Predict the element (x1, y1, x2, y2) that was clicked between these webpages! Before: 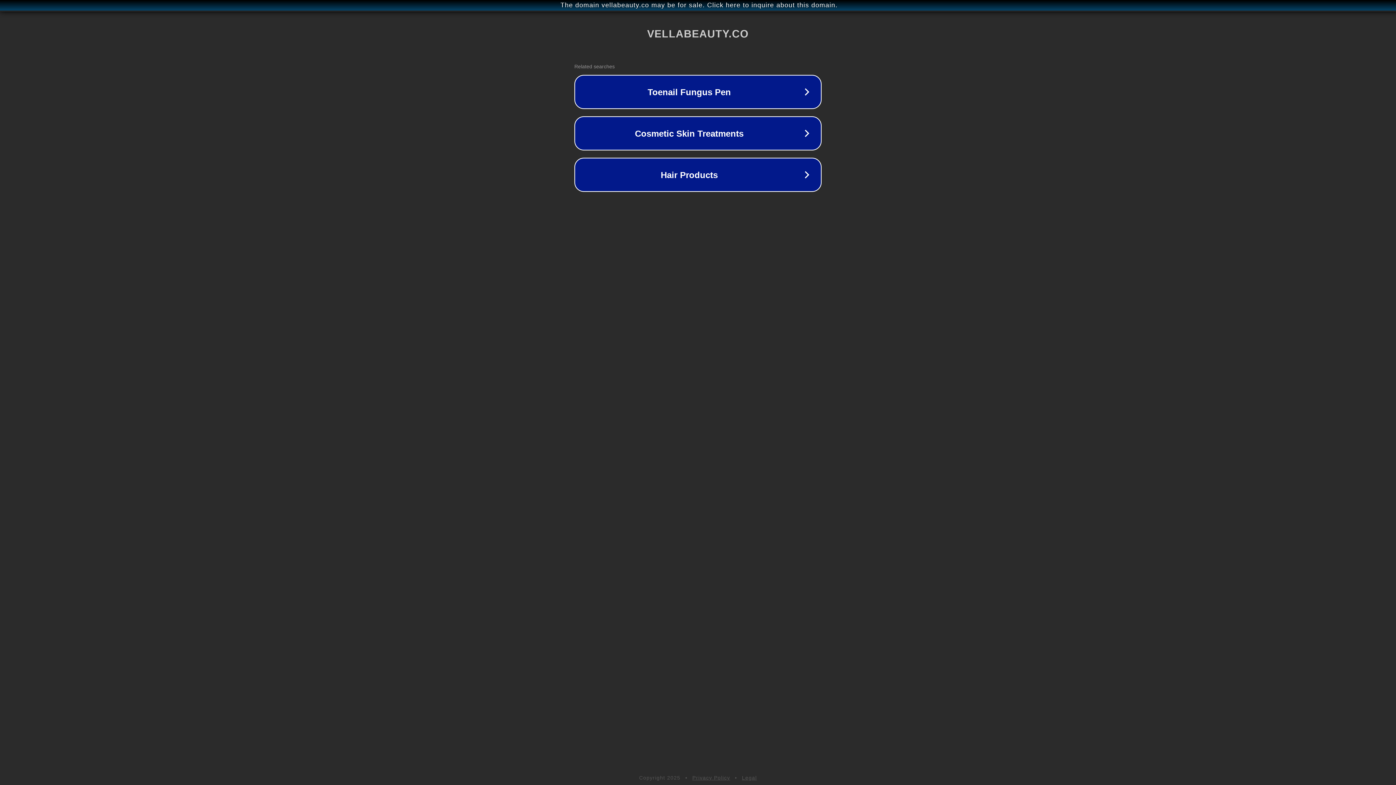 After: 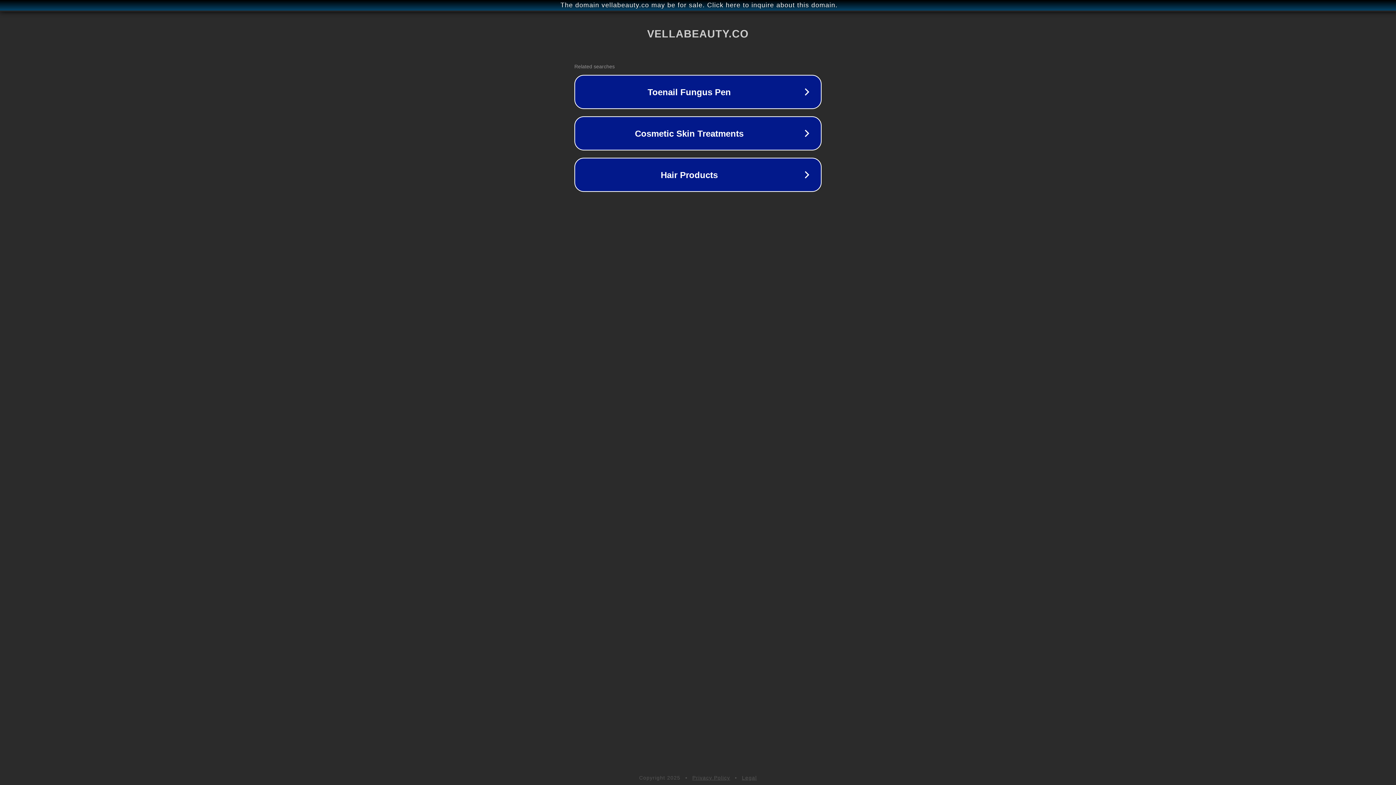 Action: label: Legal bbox: (742, 775, 757, 781)